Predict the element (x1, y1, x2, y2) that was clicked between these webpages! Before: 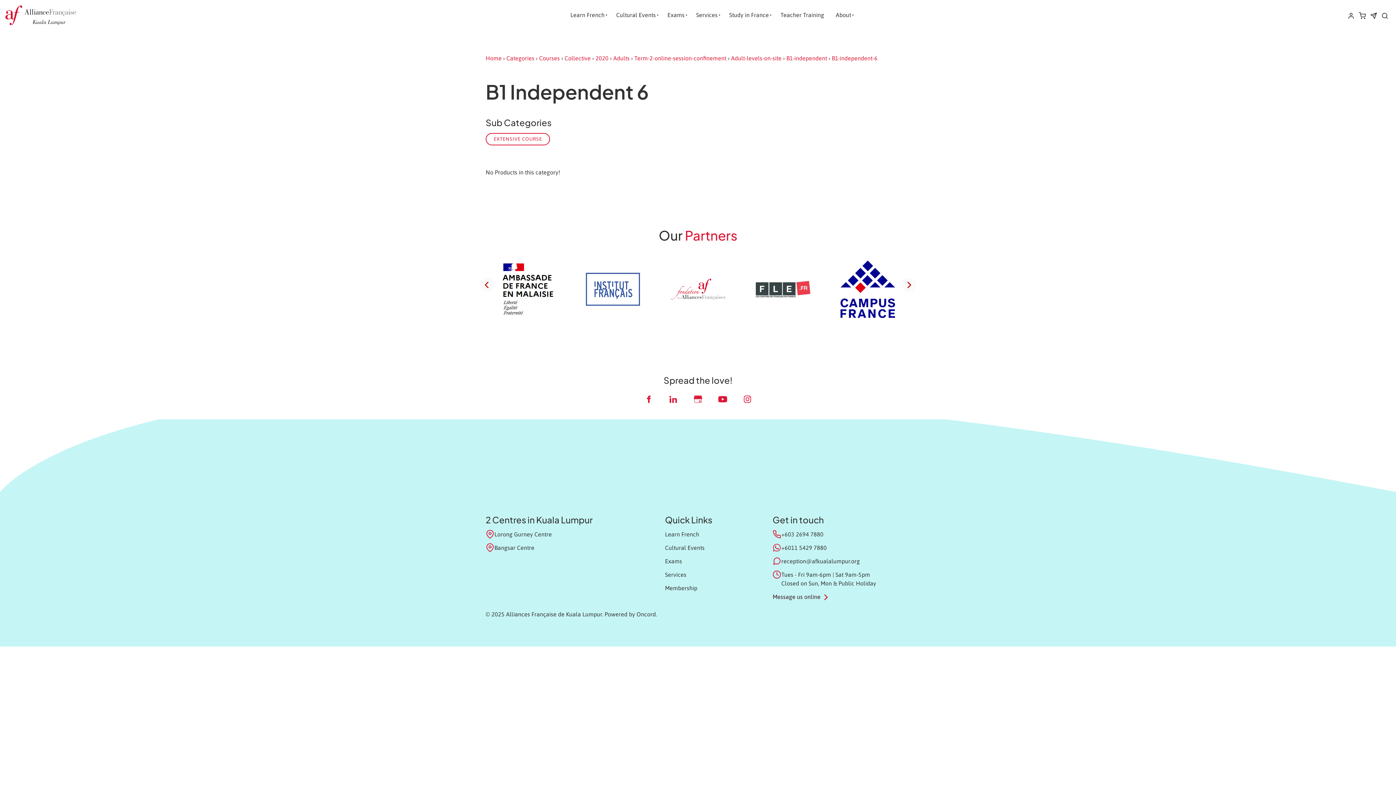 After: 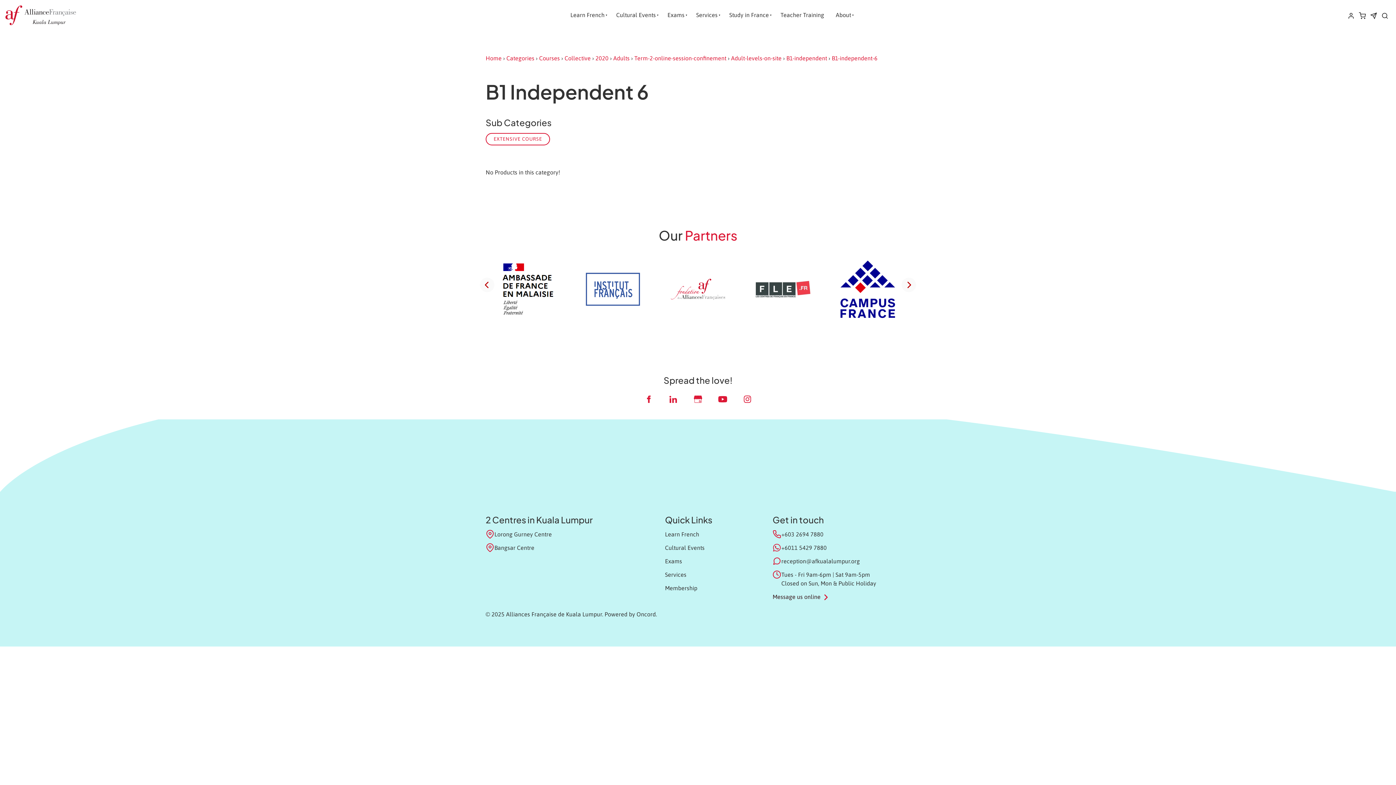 Action: label: +603 2694 7880 bbox: (781, 530, 823, 539)